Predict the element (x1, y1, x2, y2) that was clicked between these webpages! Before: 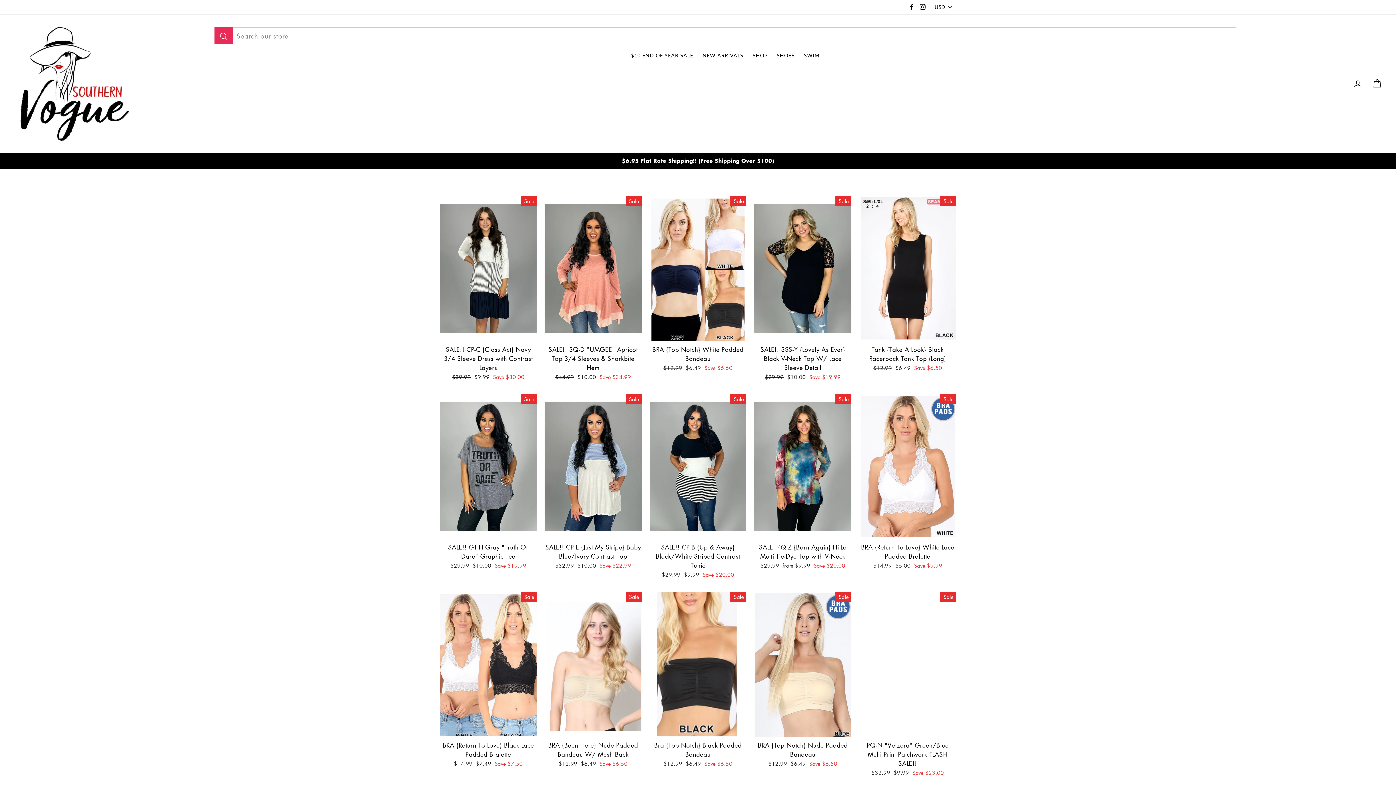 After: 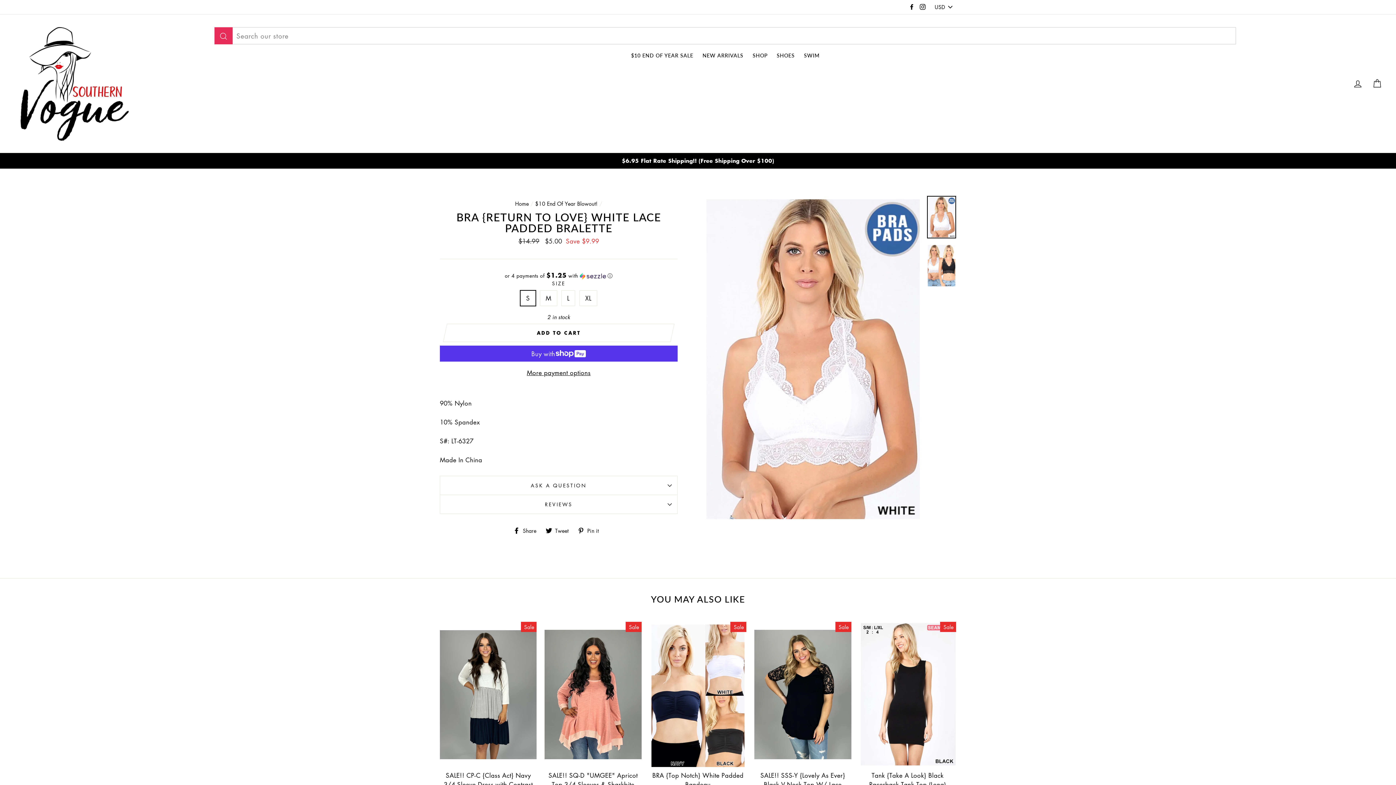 Action: bbox: (859, 539, 956, 572) label: BRA {Return To Love} White Lace Padded Bralette
Regular price
$14.99 
Sale price
$5.00 Save $9.99